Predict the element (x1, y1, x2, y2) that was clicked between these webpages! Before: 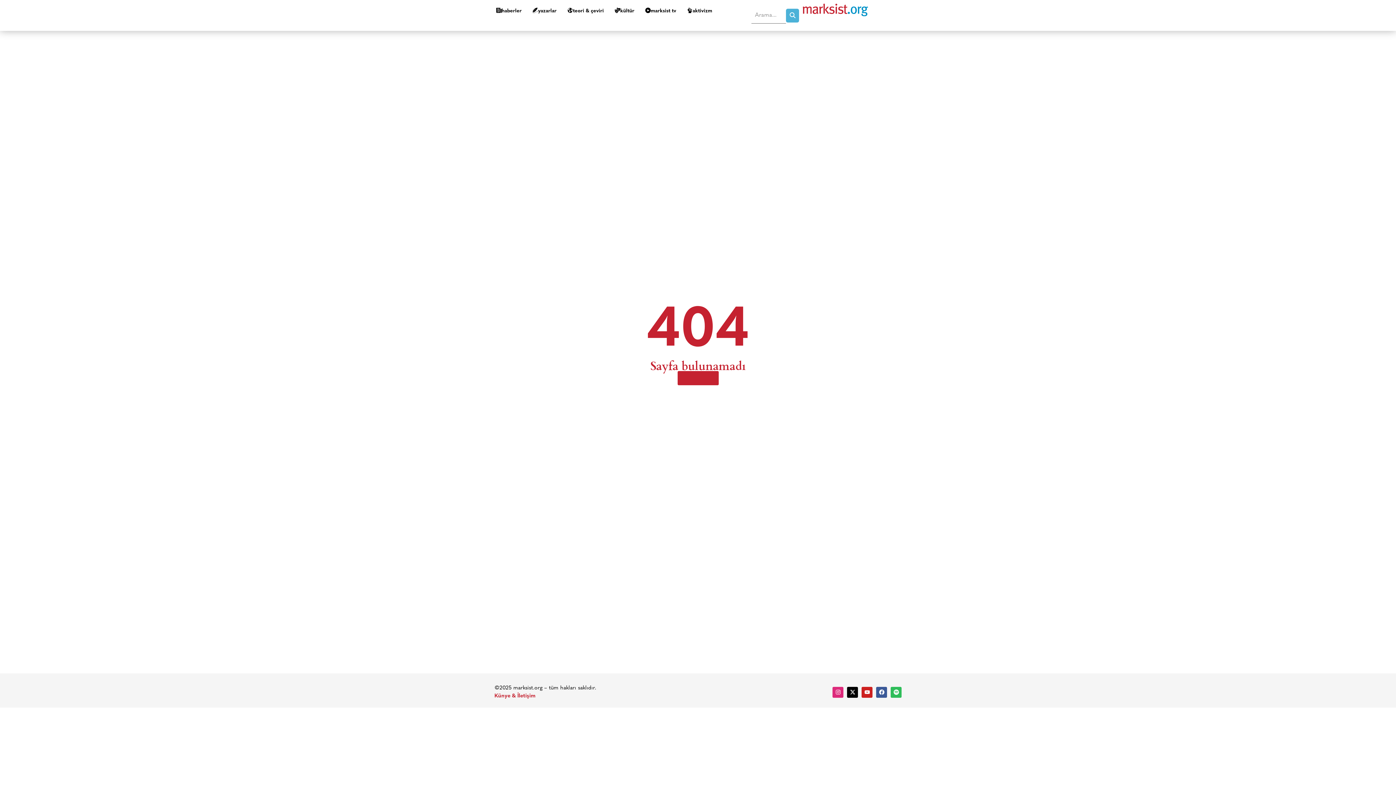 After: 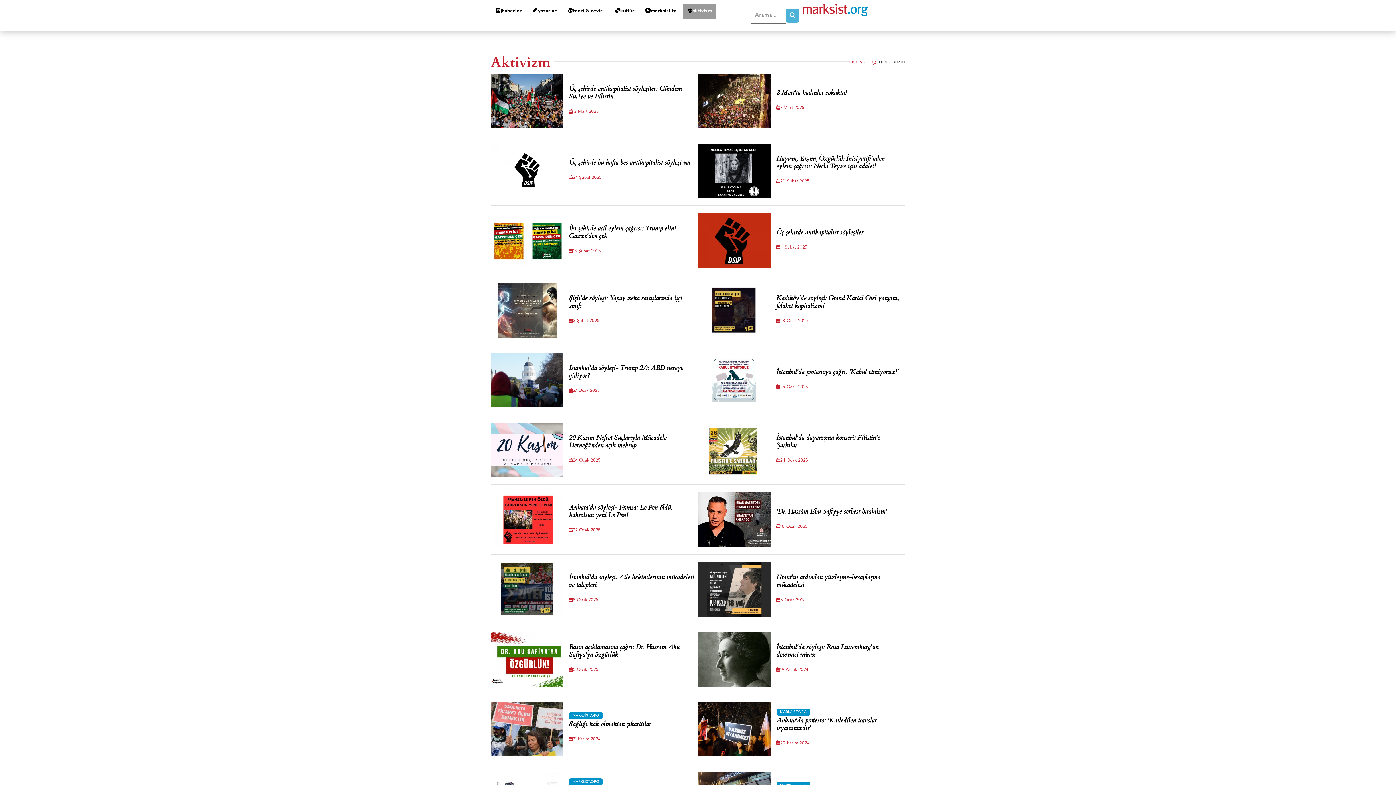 Action: label: aktivizm bbox: (683, 3, 716, 18)